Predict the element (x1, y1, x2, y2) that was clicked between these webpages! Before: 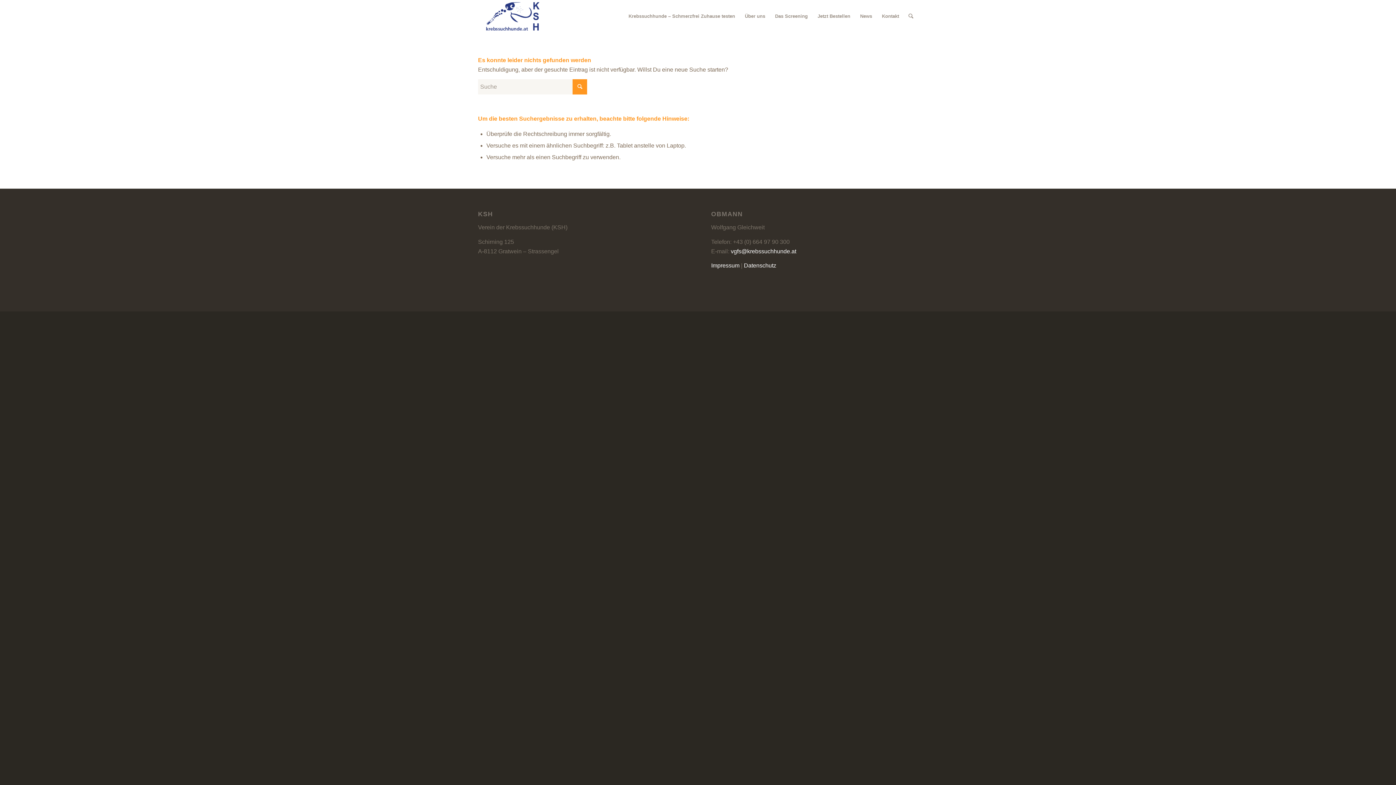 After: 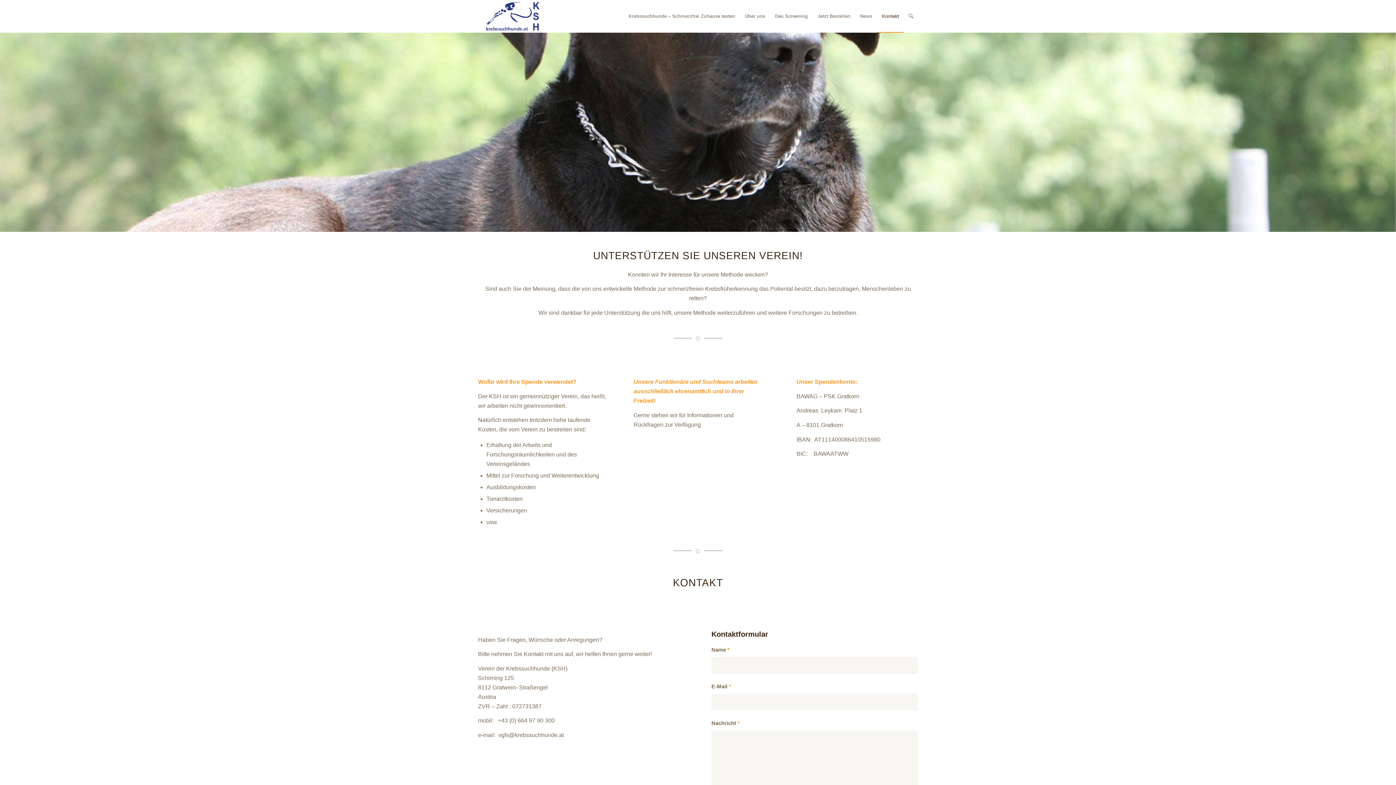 Action: label: Kontakt bbox: (877, 0, 904, 32)